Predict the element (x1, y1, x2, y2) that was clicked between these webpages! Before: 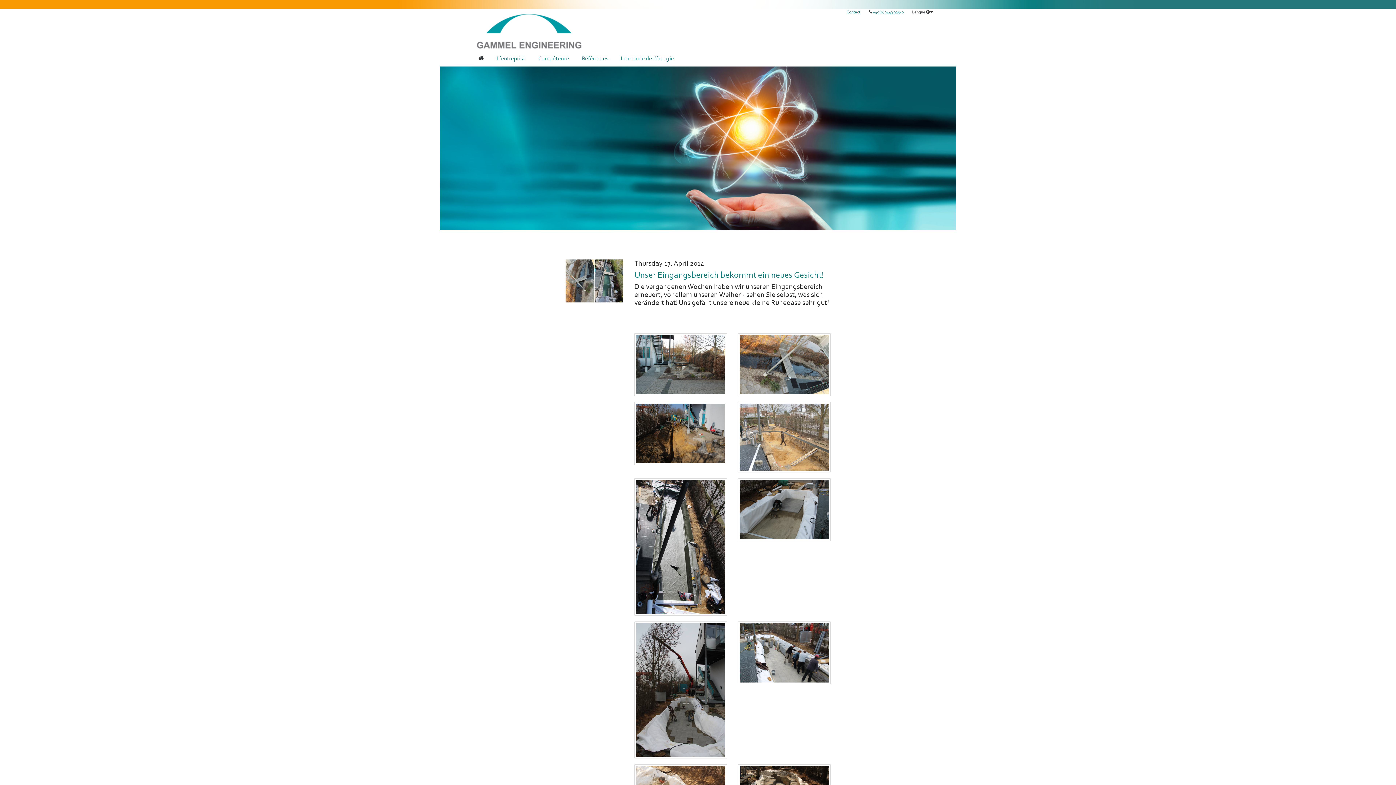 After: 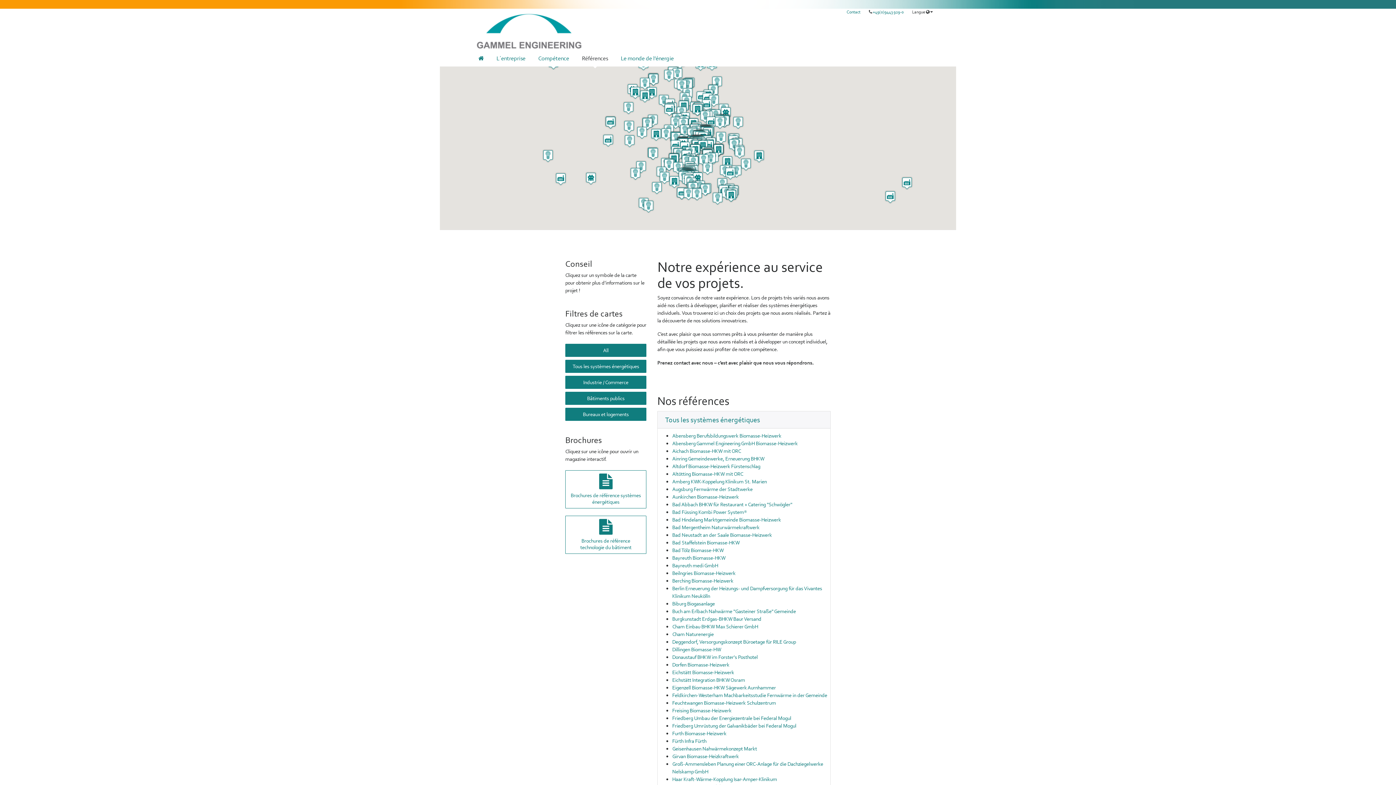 Action: bbox: (576, 51, 614, 65) label: Références